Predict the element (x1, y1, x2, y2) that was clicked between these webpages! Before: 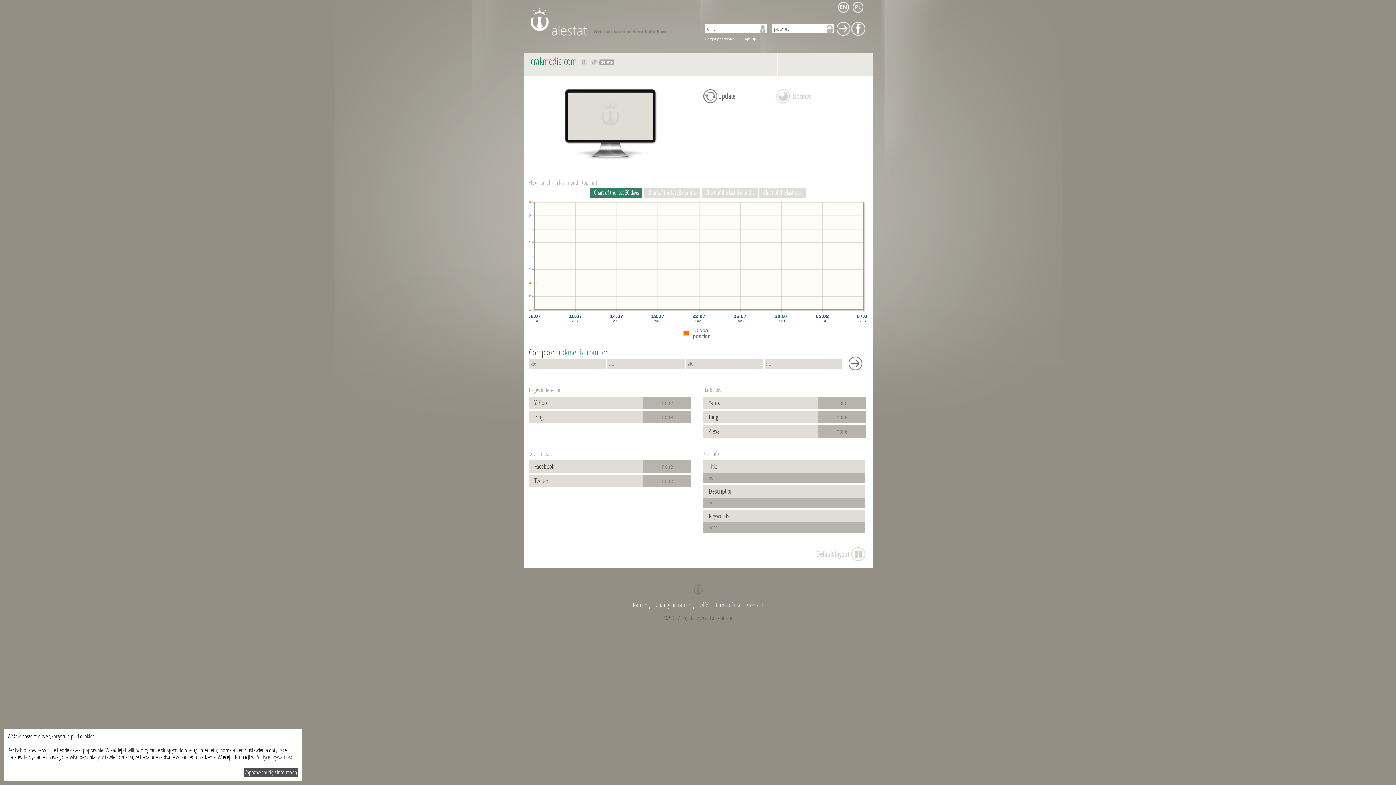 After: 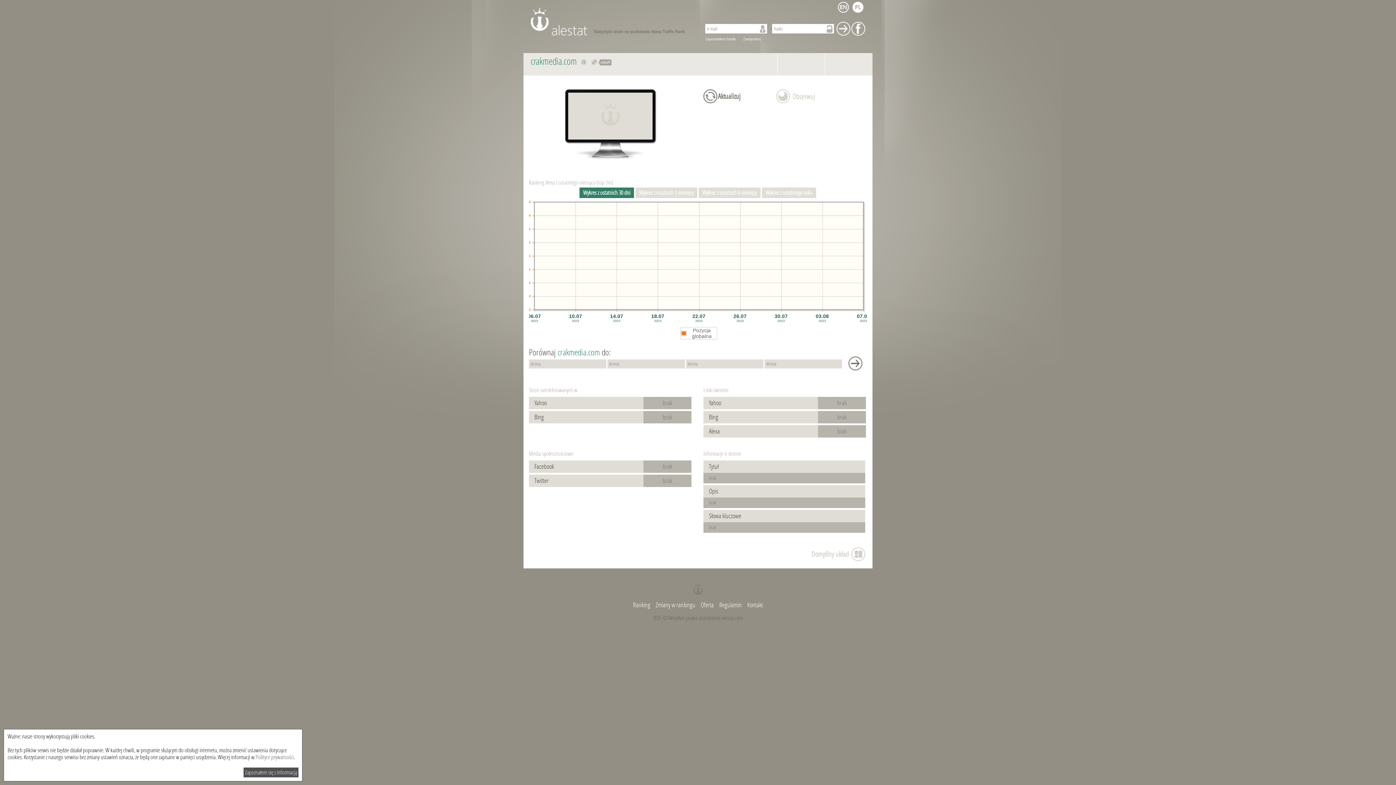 Action: bbox: (852, 1, 863, 12)